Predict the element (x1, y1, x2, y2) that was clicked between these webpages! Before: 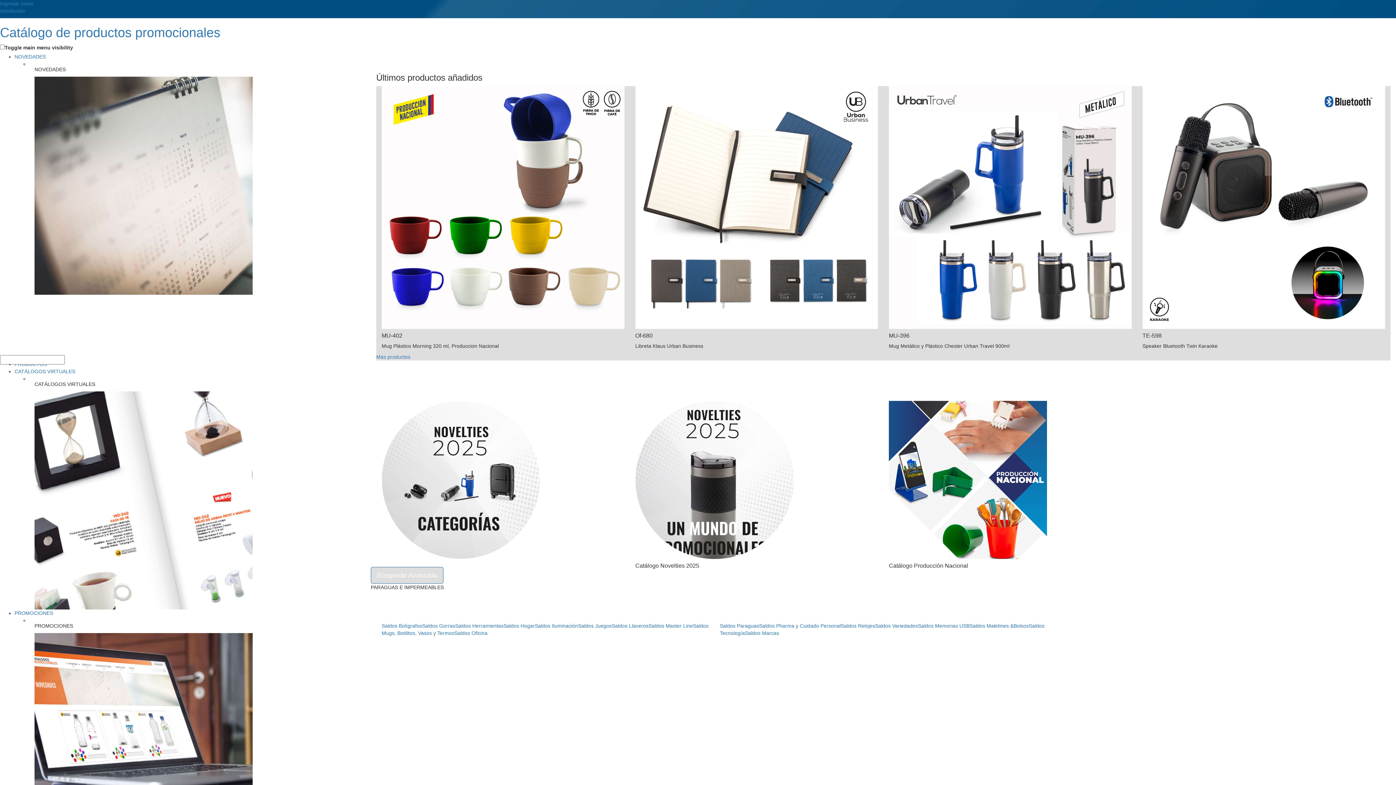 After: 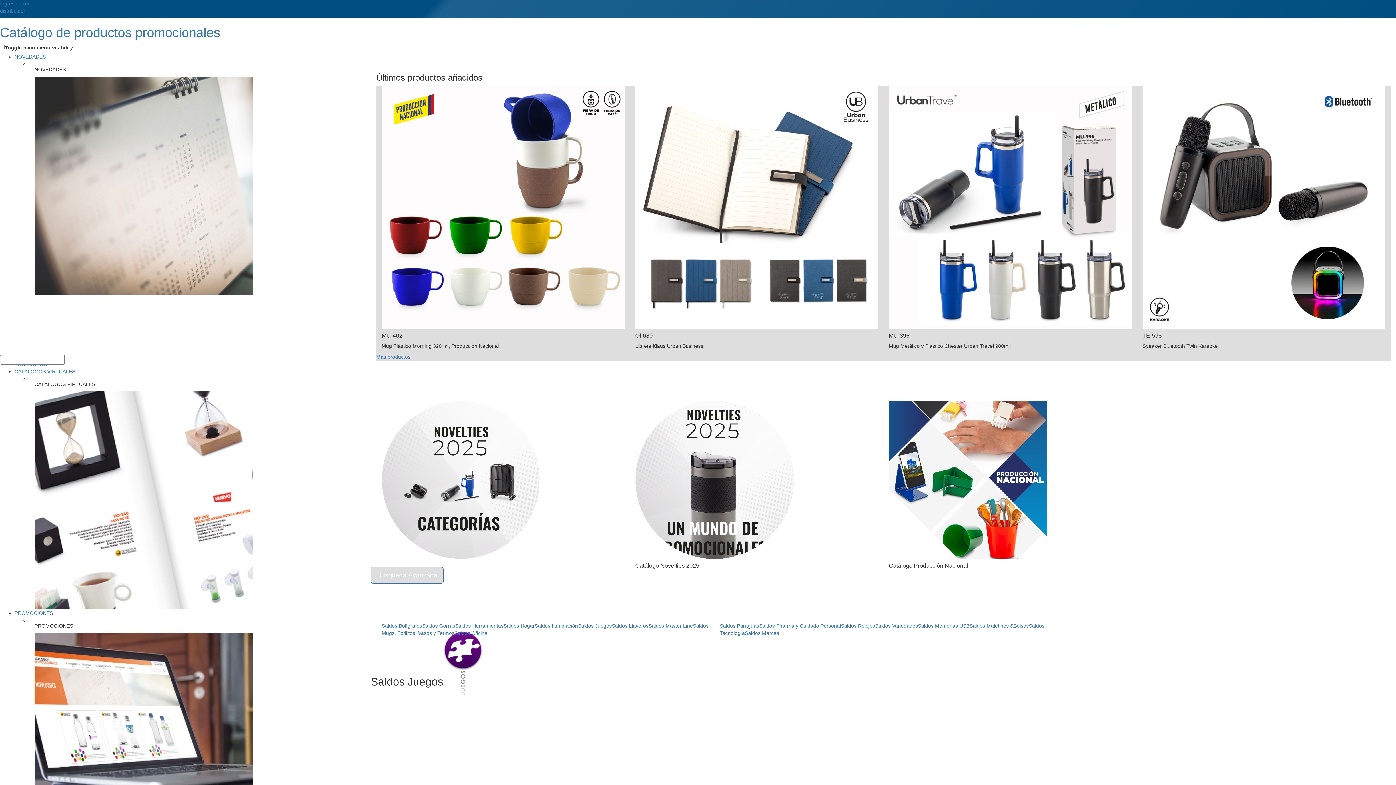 Action: label: Saldos Juegos bbox: (578, 623, 612, 628)